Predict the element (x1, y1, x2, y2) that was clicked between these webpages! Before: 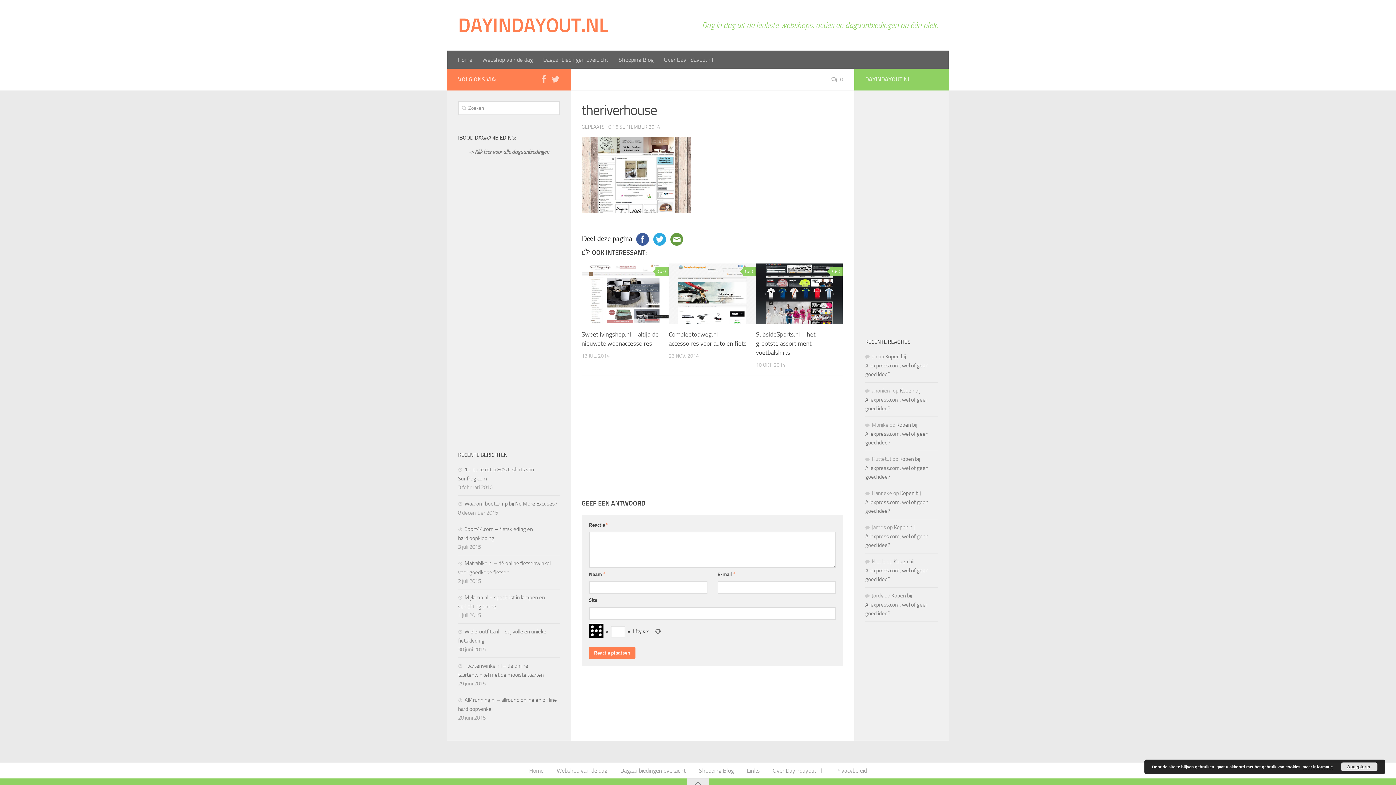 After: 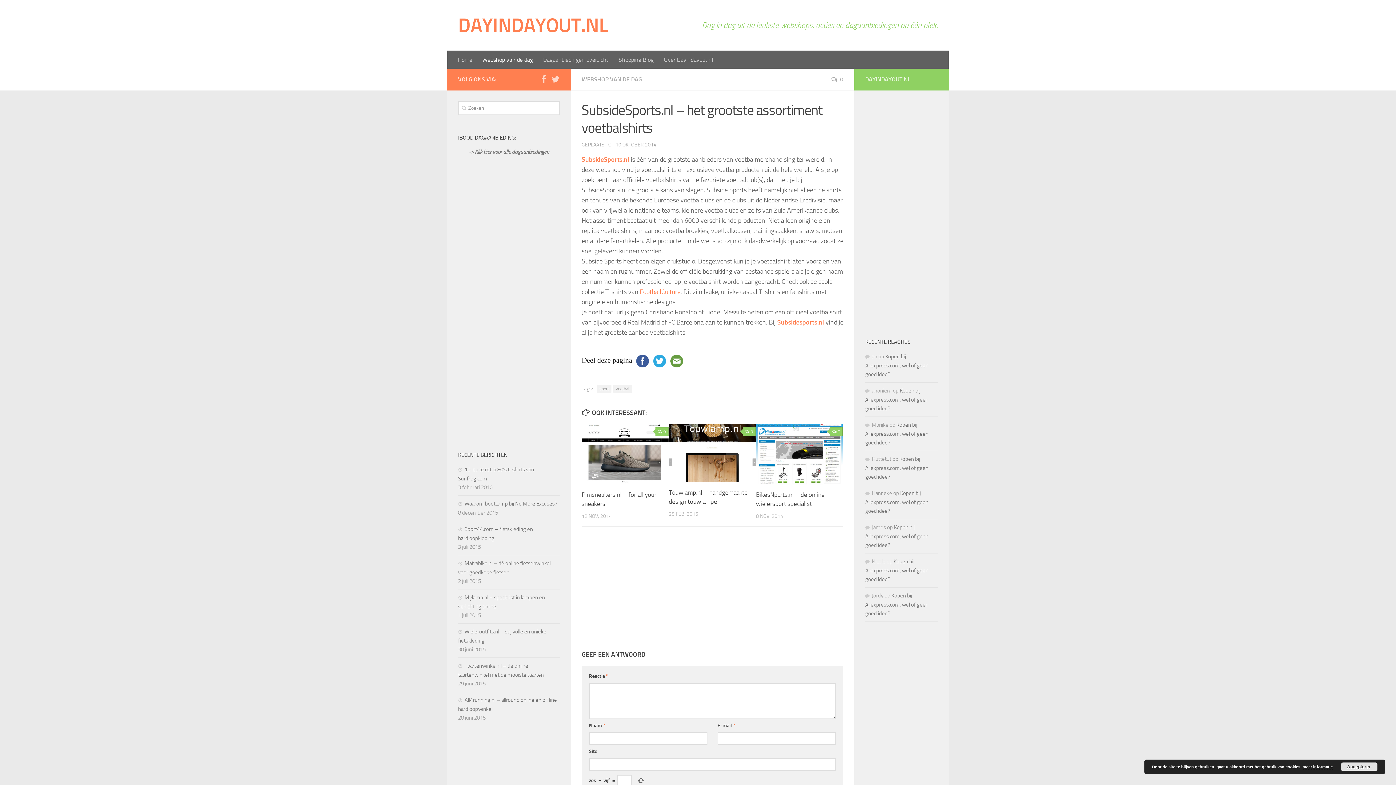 Action: bbox: (756, 263, 843, 324)